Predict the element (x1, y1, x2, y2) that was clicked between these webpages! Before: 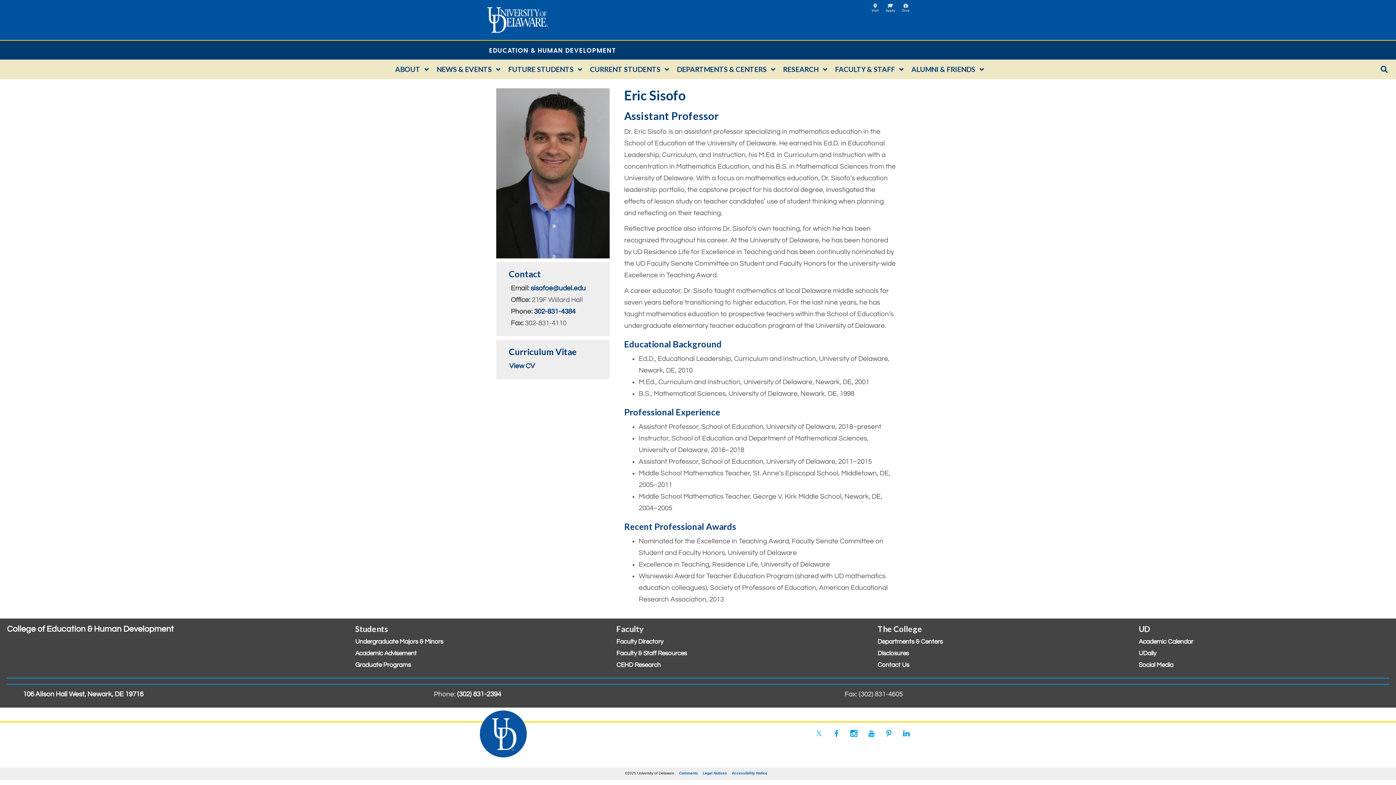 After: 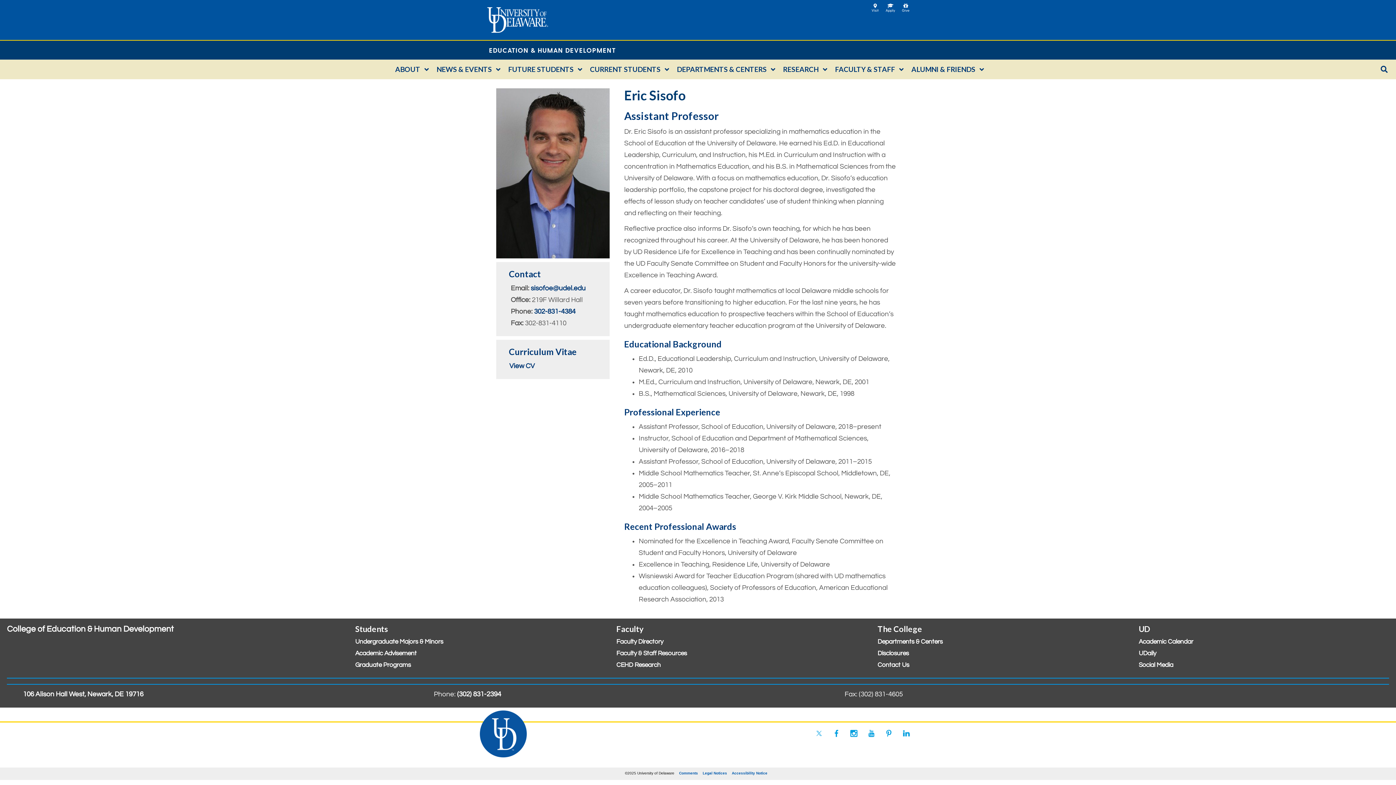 Action: bbox: (846, 725, 862, 741)